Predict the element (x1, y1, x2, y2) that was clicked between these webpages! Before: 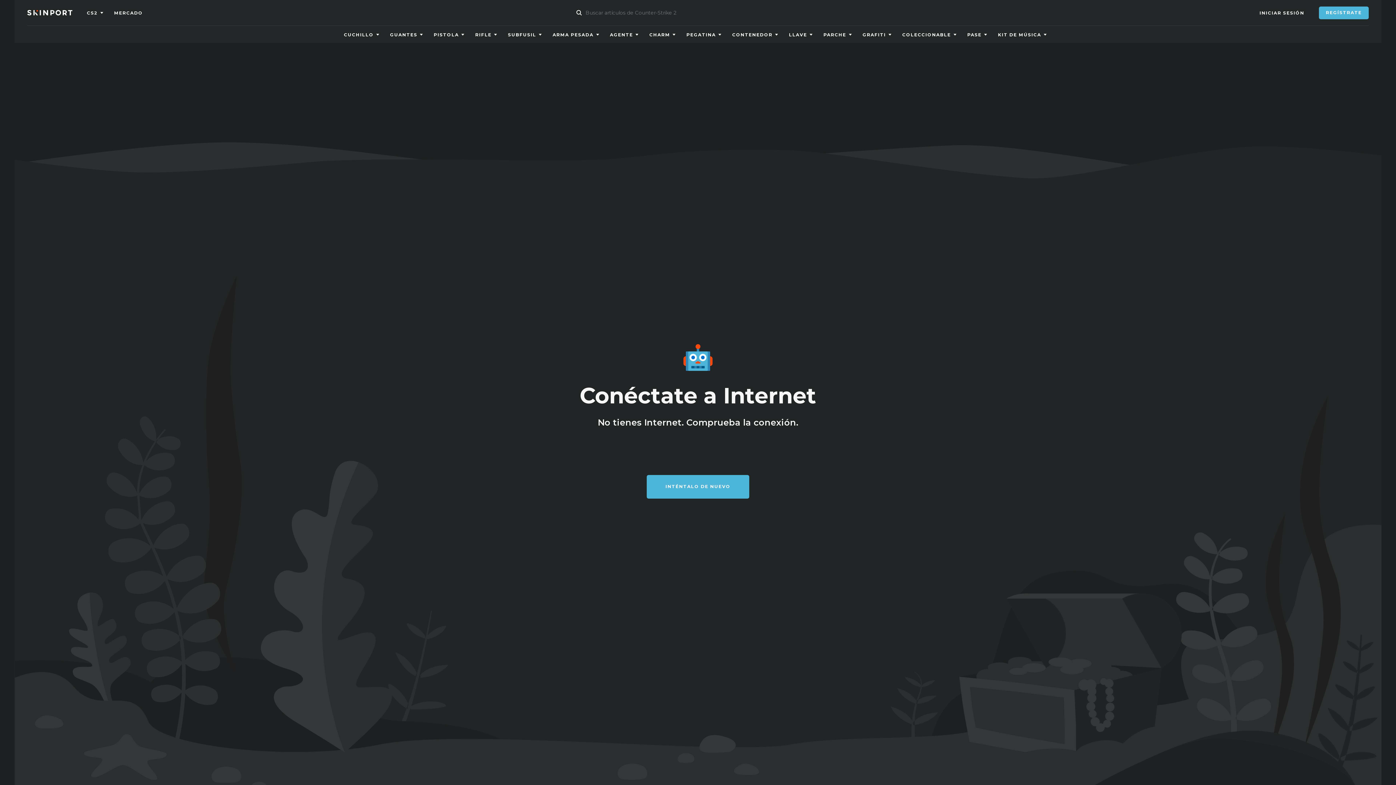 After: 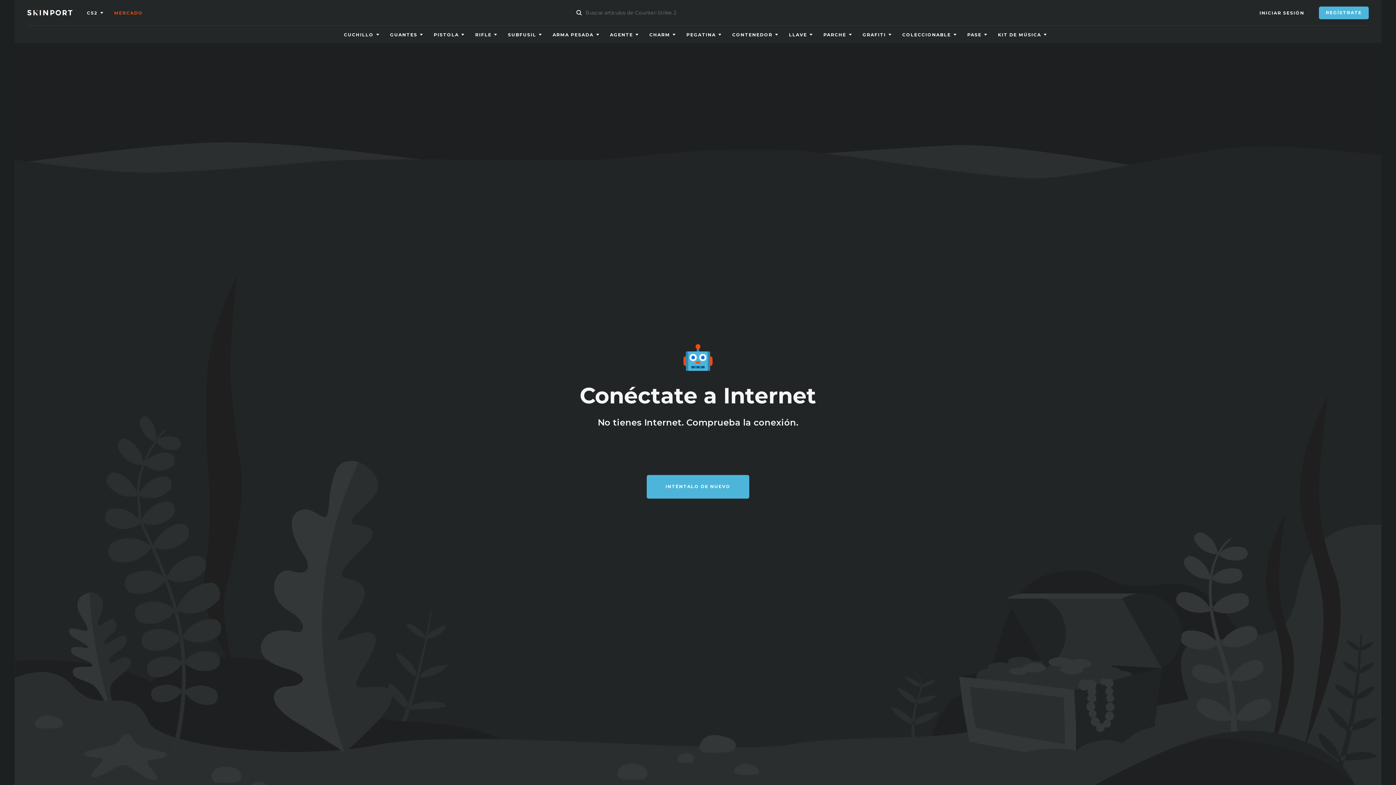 Action: bbox: (114, 6, 142, 19) label: MERCADO